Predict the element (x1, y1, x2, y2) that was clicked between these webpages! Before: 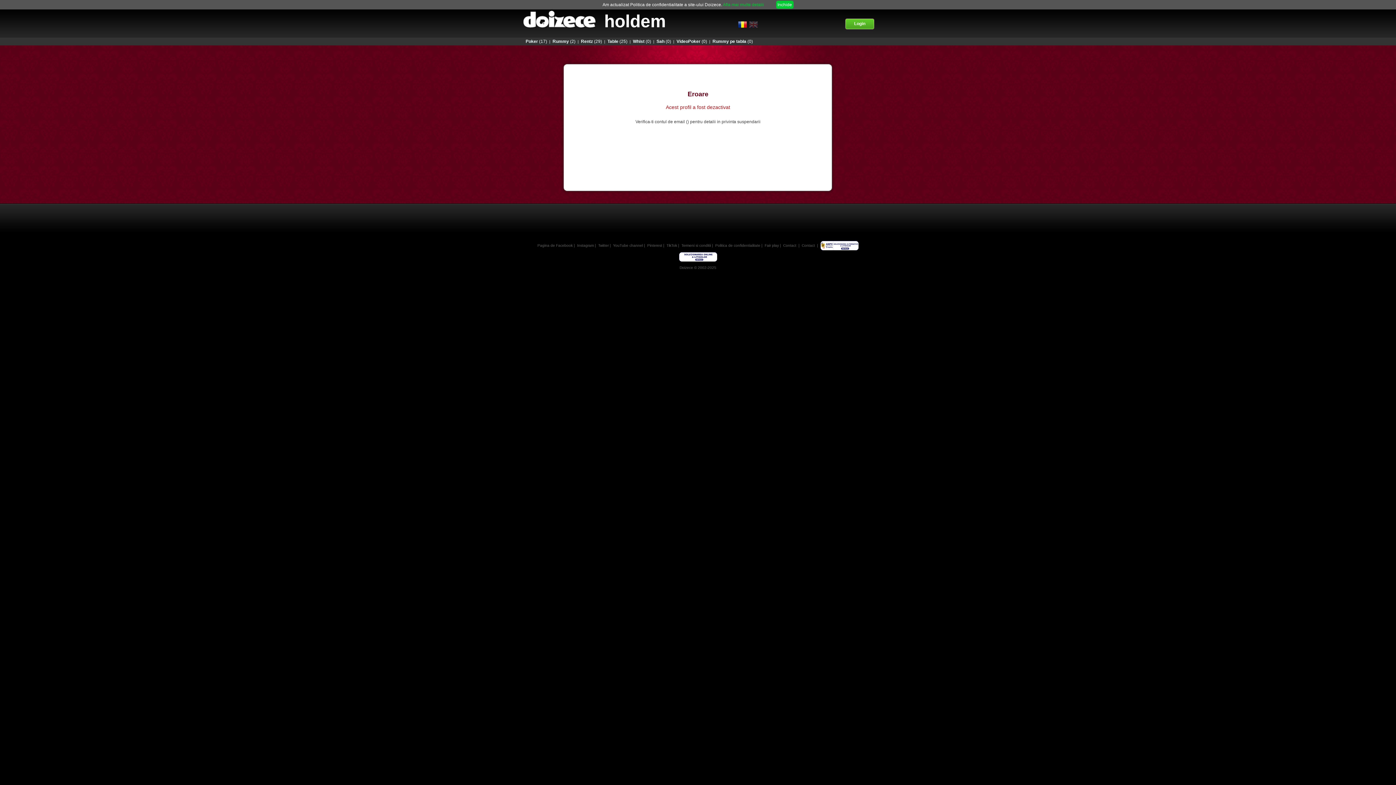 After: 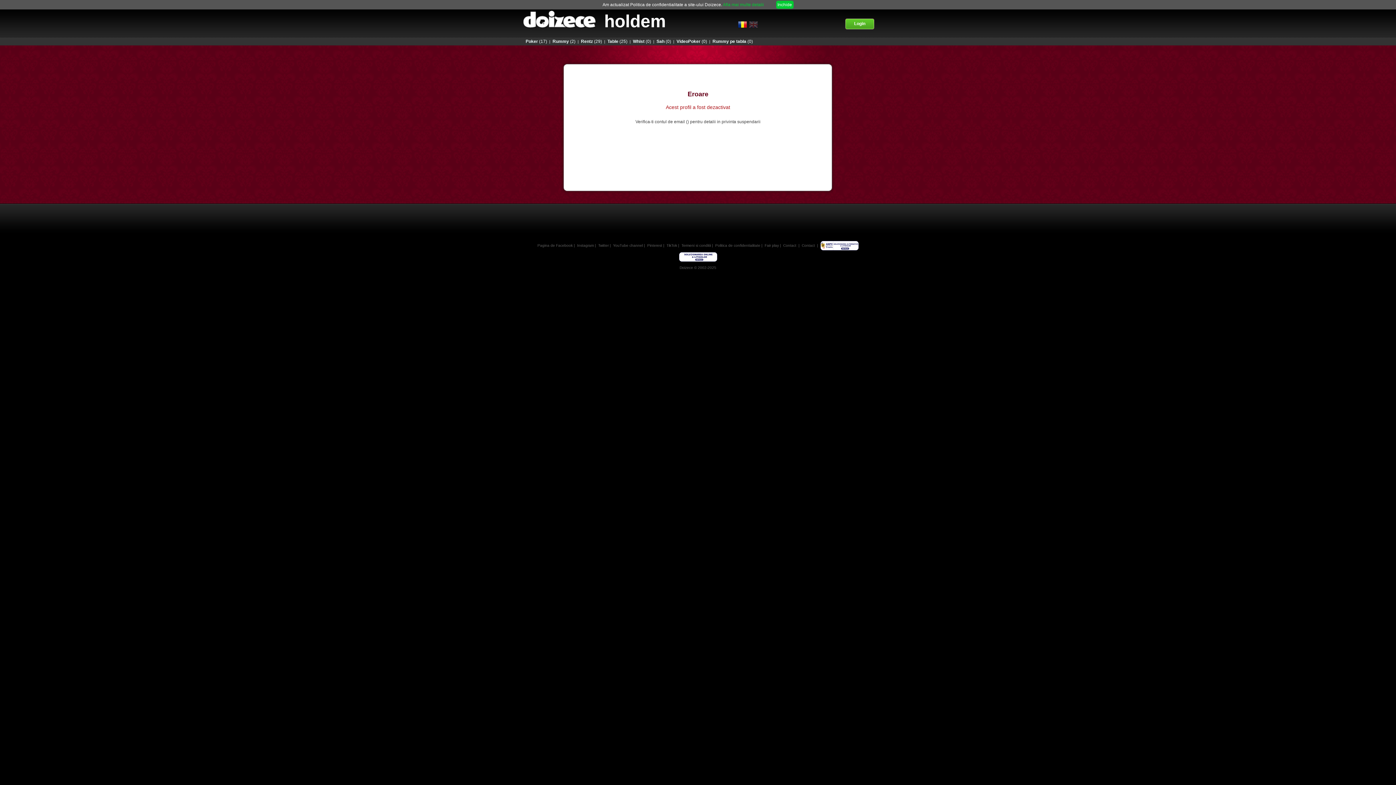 Action: label: Pagina de Facebook bbox: (537, 243, 572, 247)